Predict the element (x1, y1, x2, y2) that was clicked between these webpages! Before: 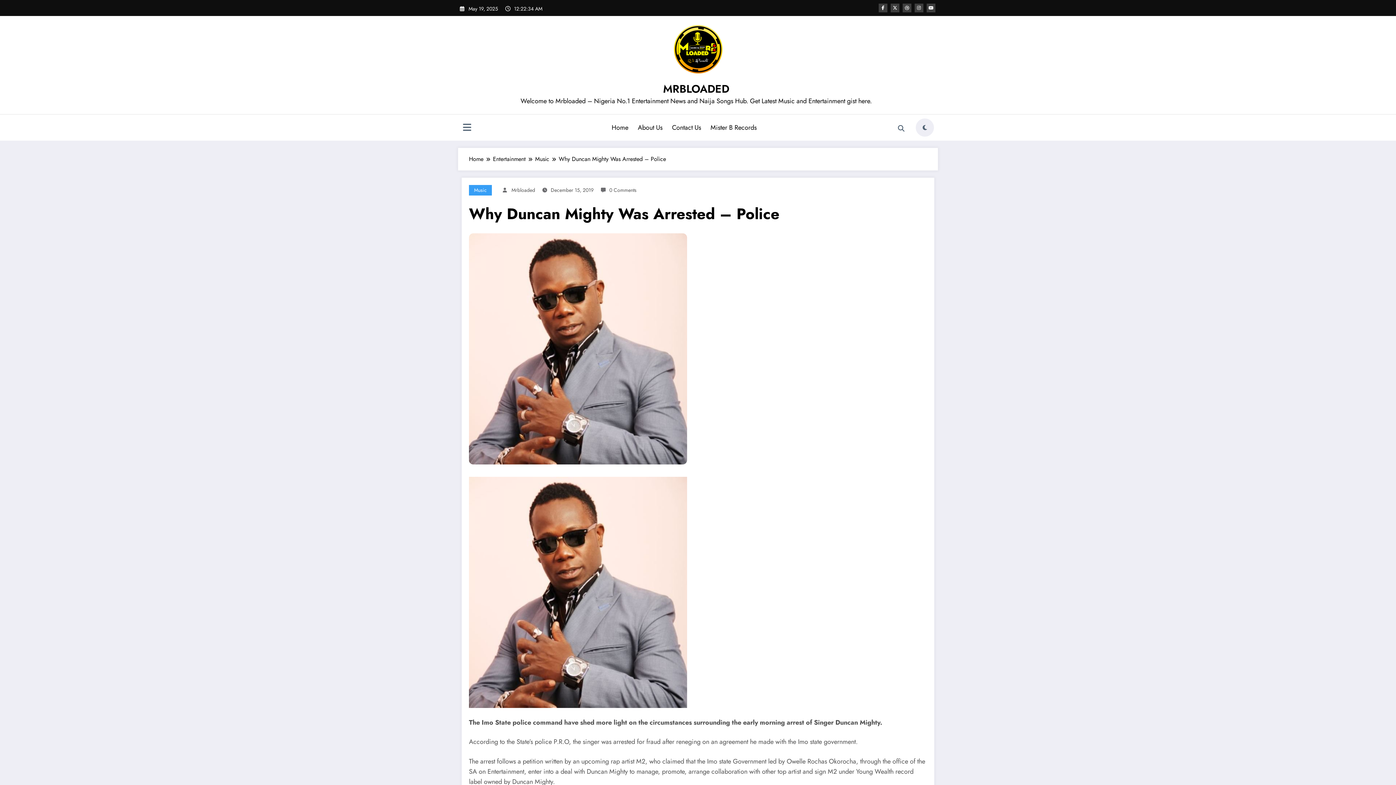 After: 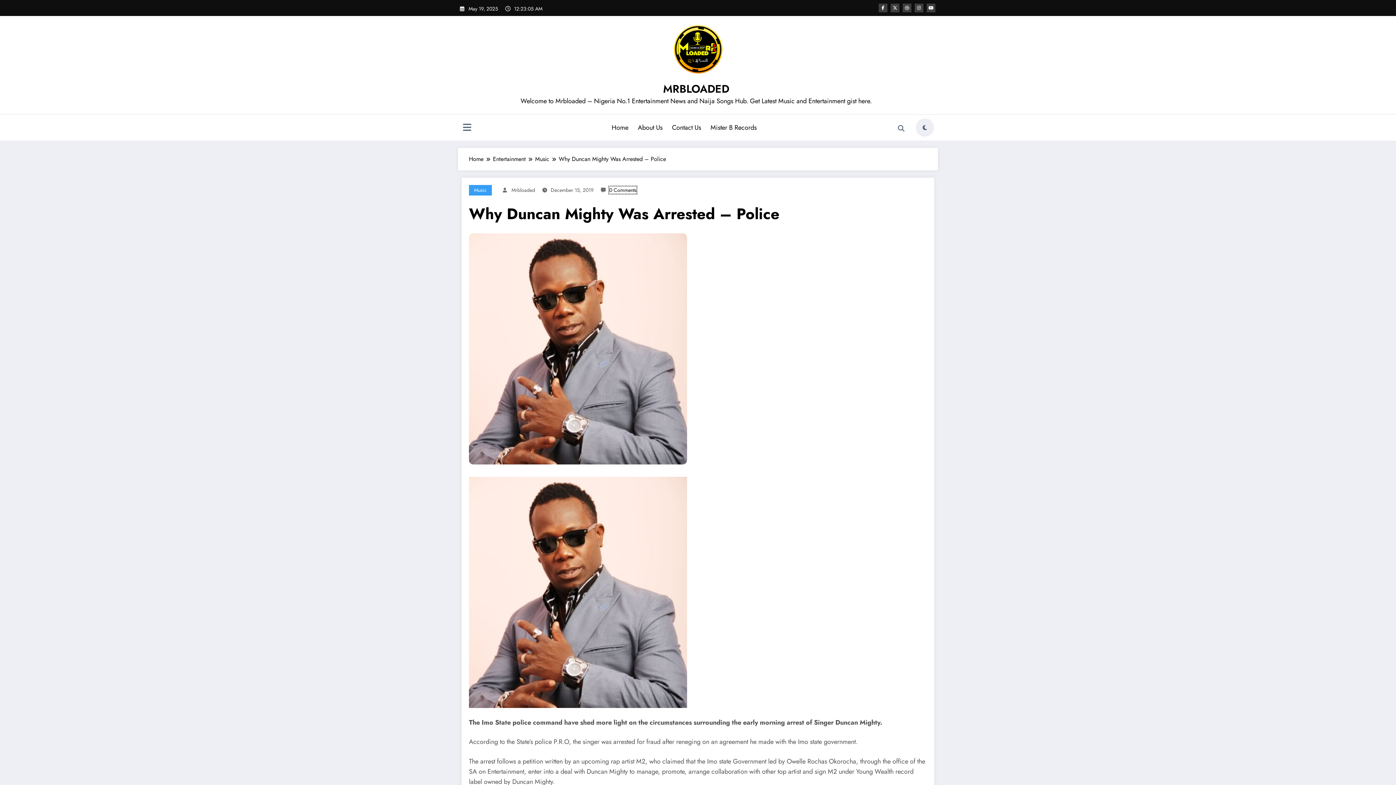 Action: label: 0 Comments bbox: (609, 186, 636, 193)